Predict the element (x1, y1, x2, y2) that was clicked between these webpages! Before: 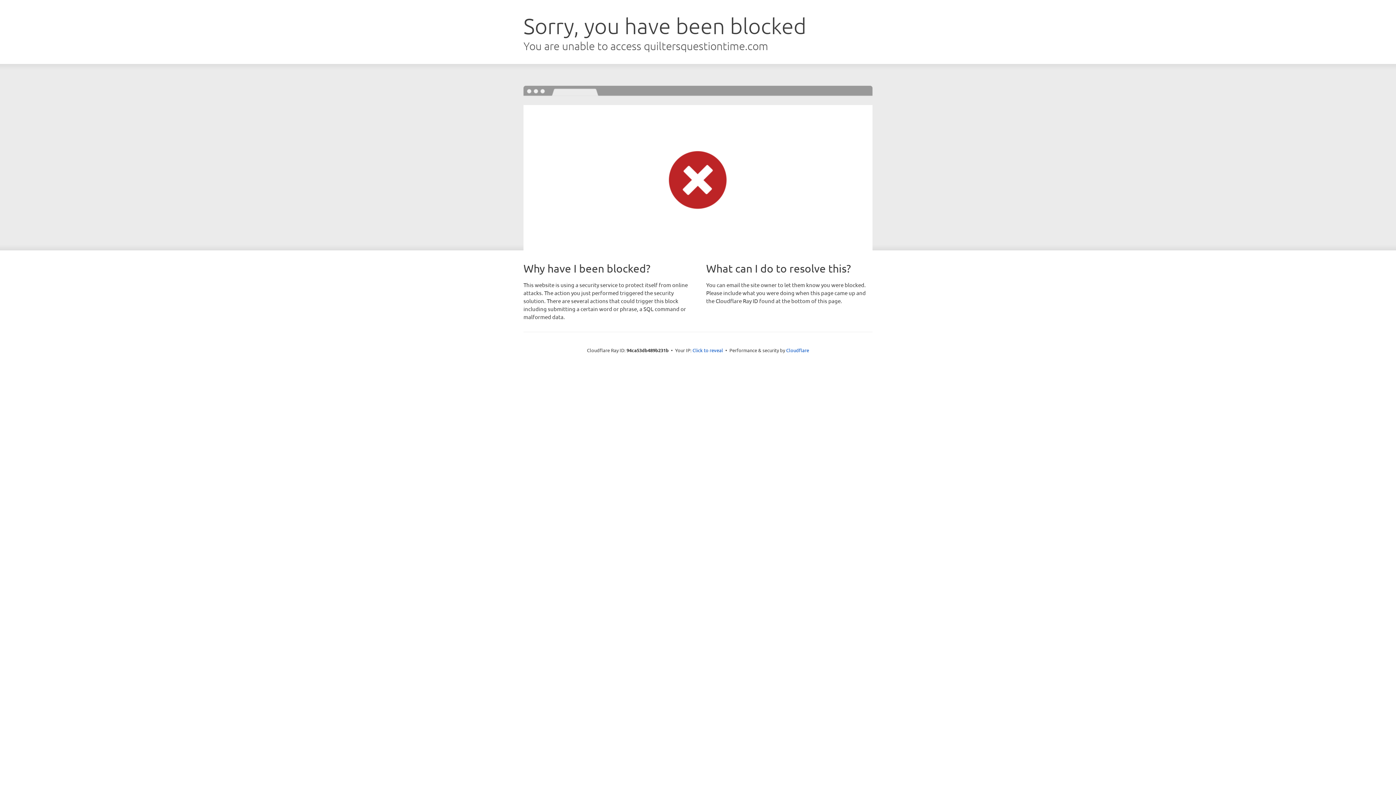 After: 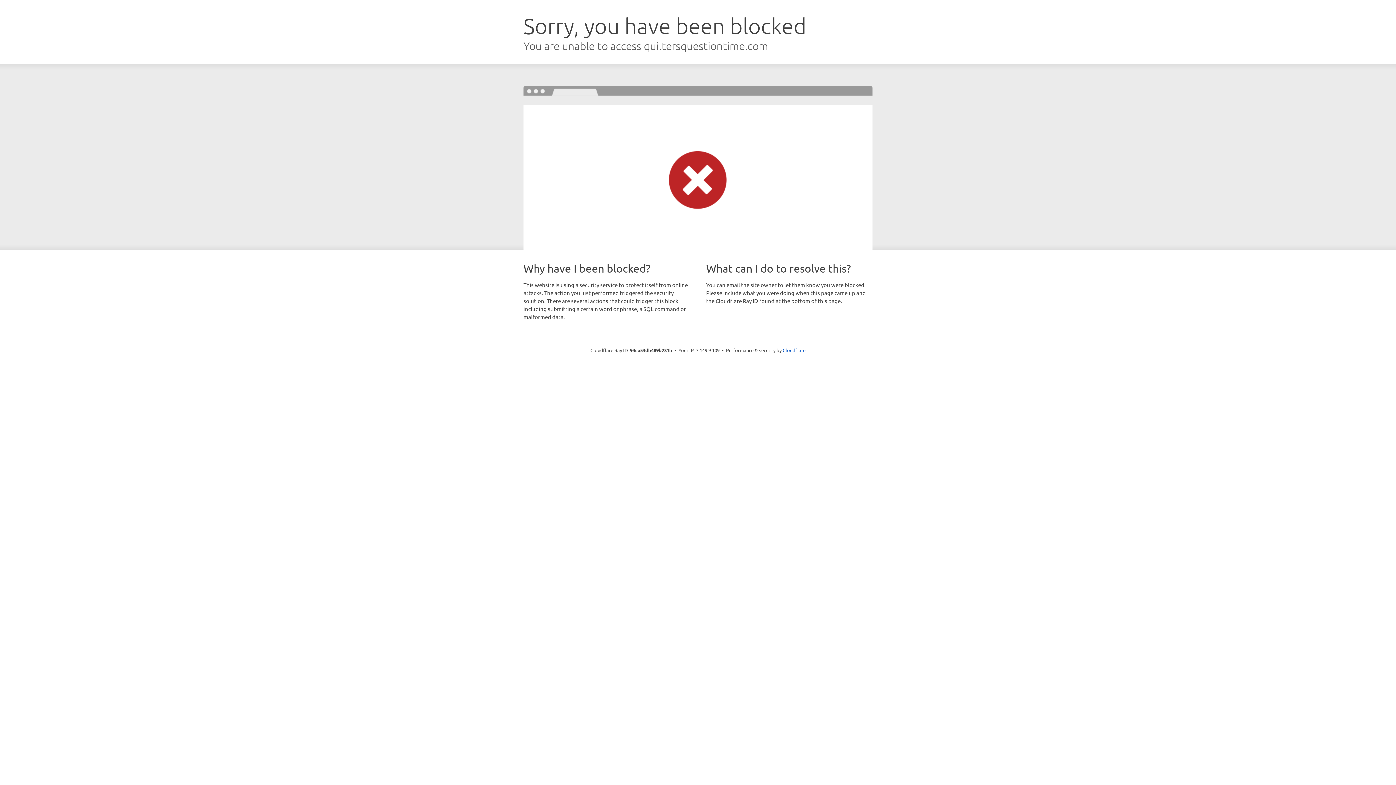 Action: bbox: (692, 346, 723, 353) label: Click to reveal